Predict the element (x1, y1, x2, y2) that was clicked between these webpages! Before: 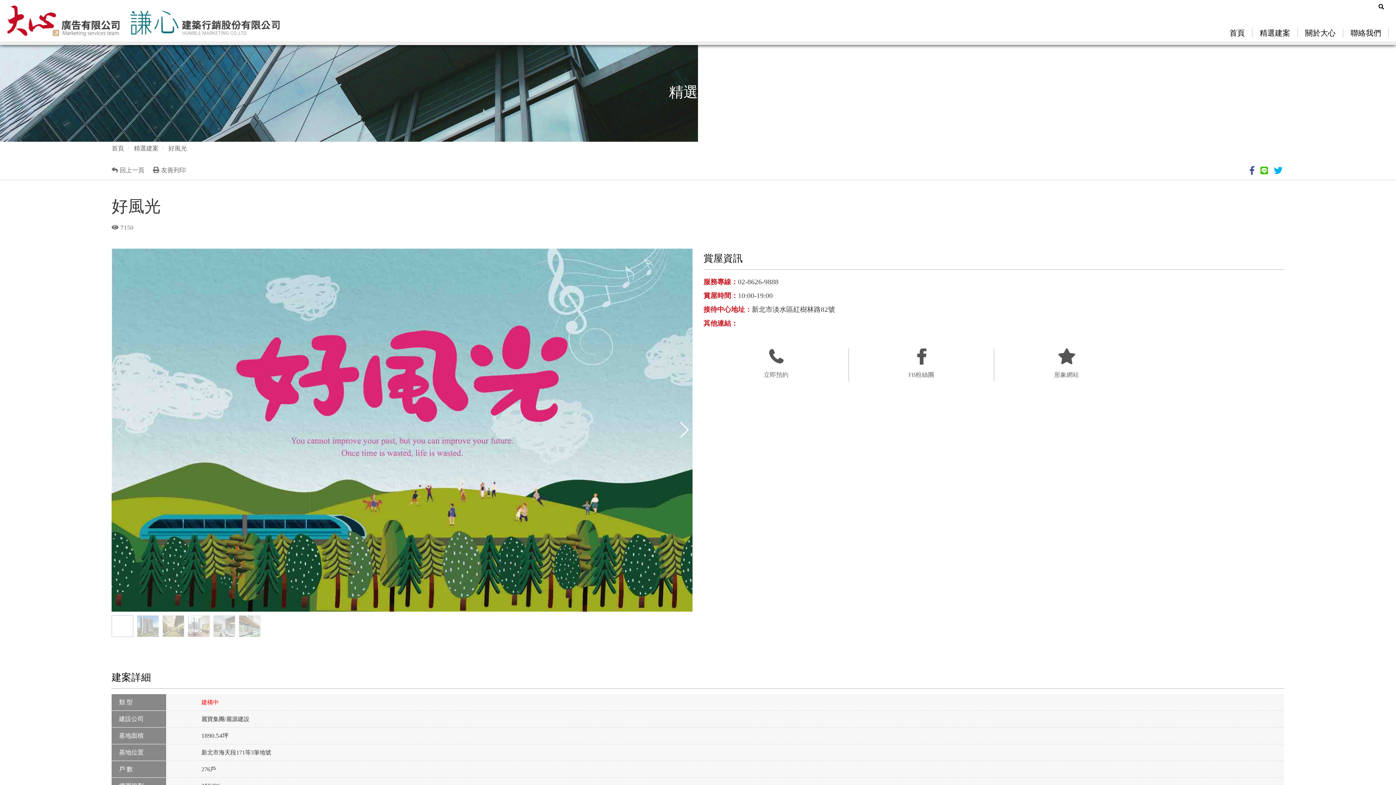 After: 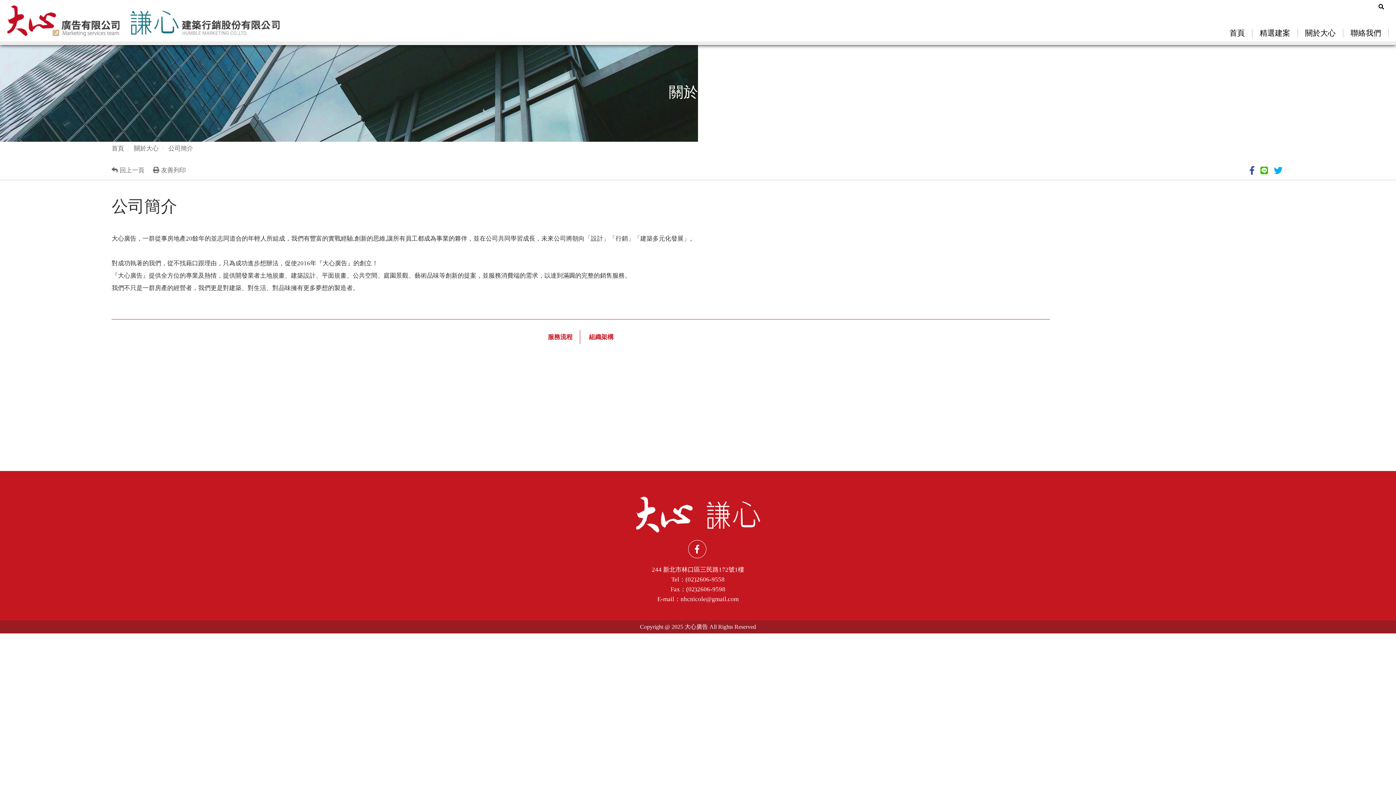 Action: label: 關於大心 bbox: (1298, 28, 1343, 37)